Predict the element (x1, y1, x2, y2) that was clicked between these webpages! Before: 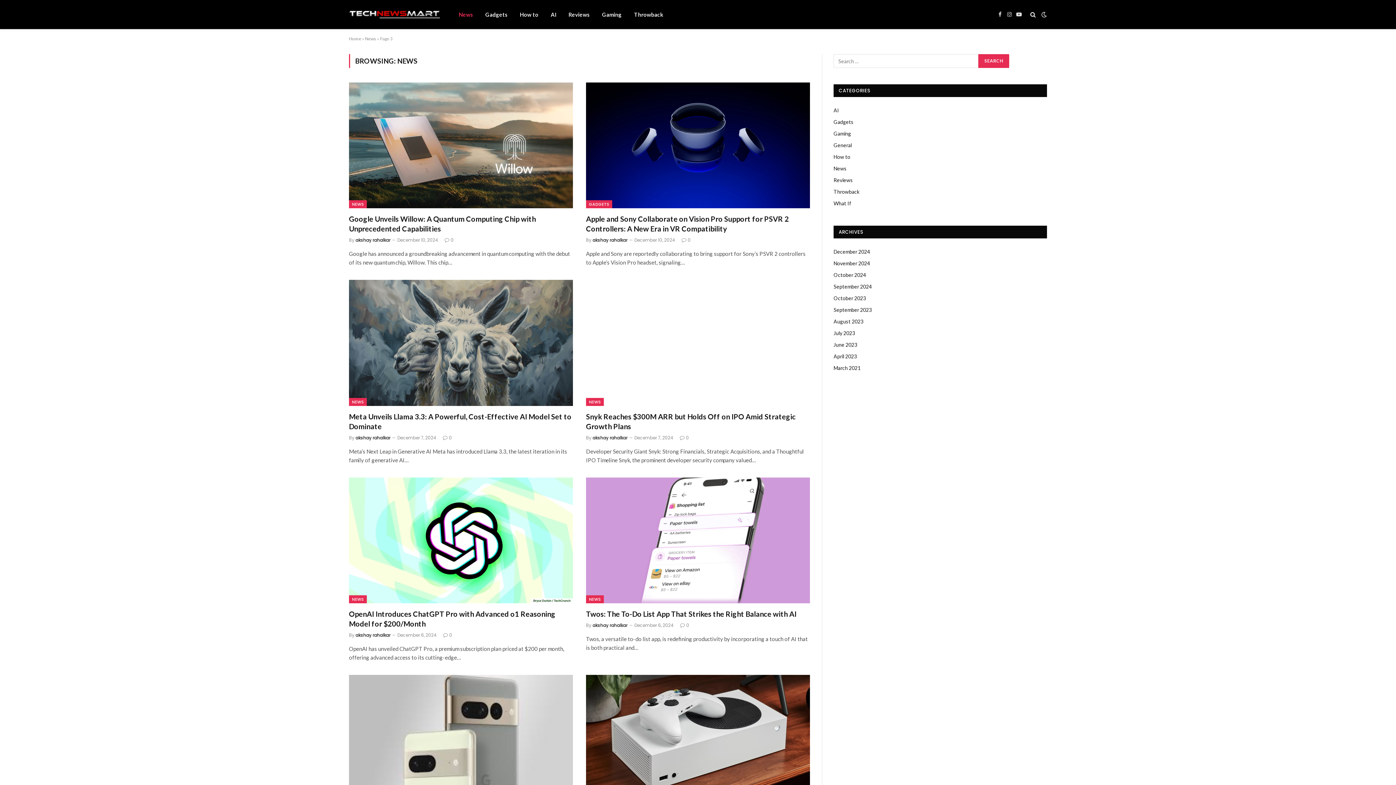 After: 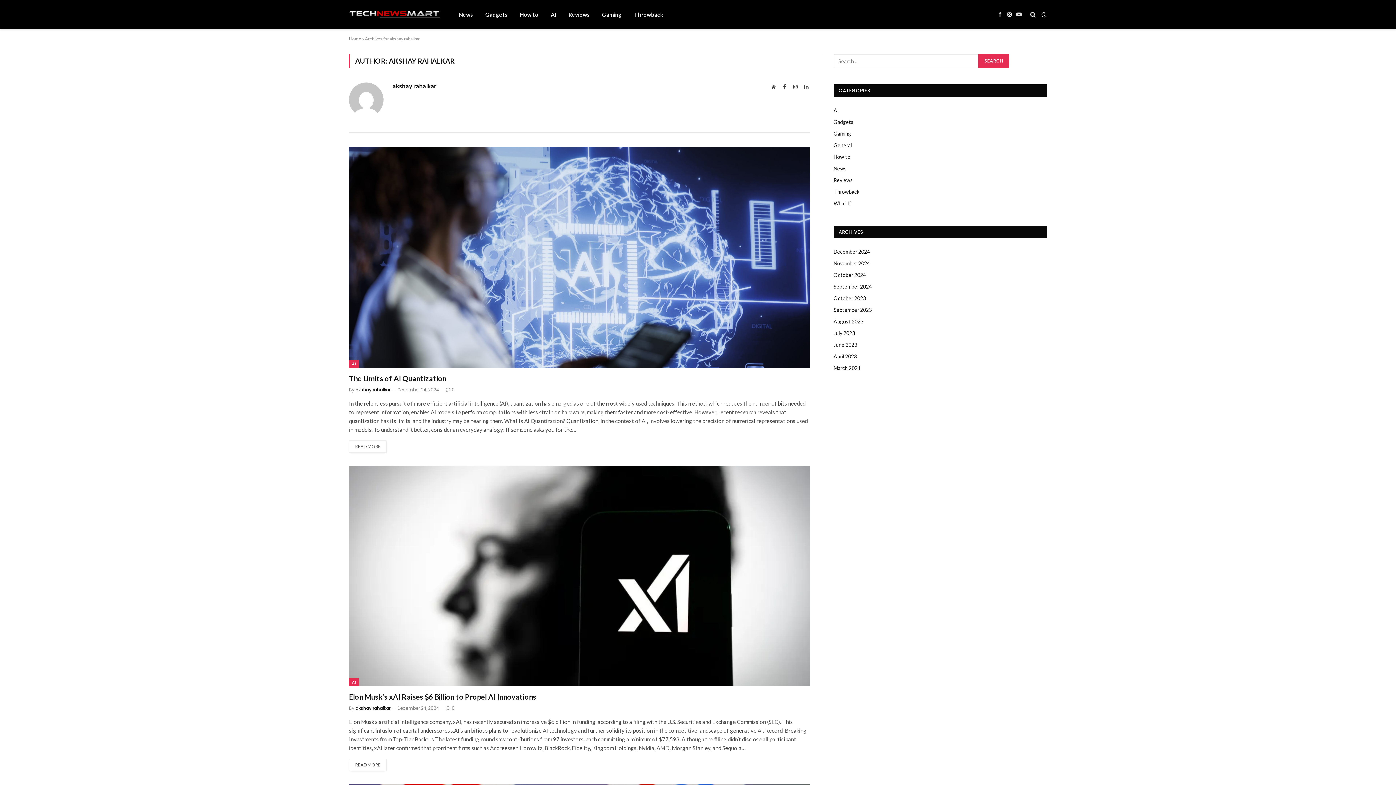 Action: bbox: (355, 434, 390, 441) label: akshay rahalkar